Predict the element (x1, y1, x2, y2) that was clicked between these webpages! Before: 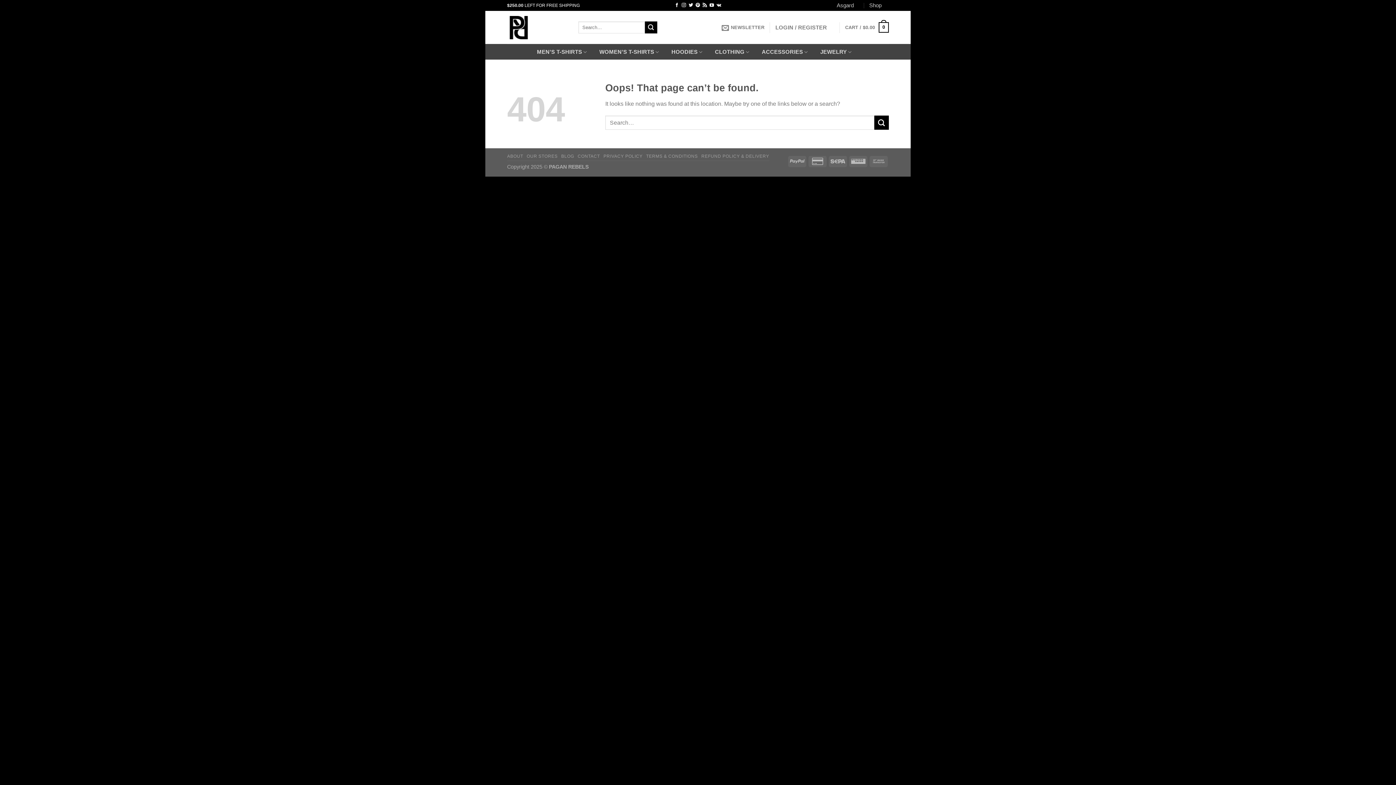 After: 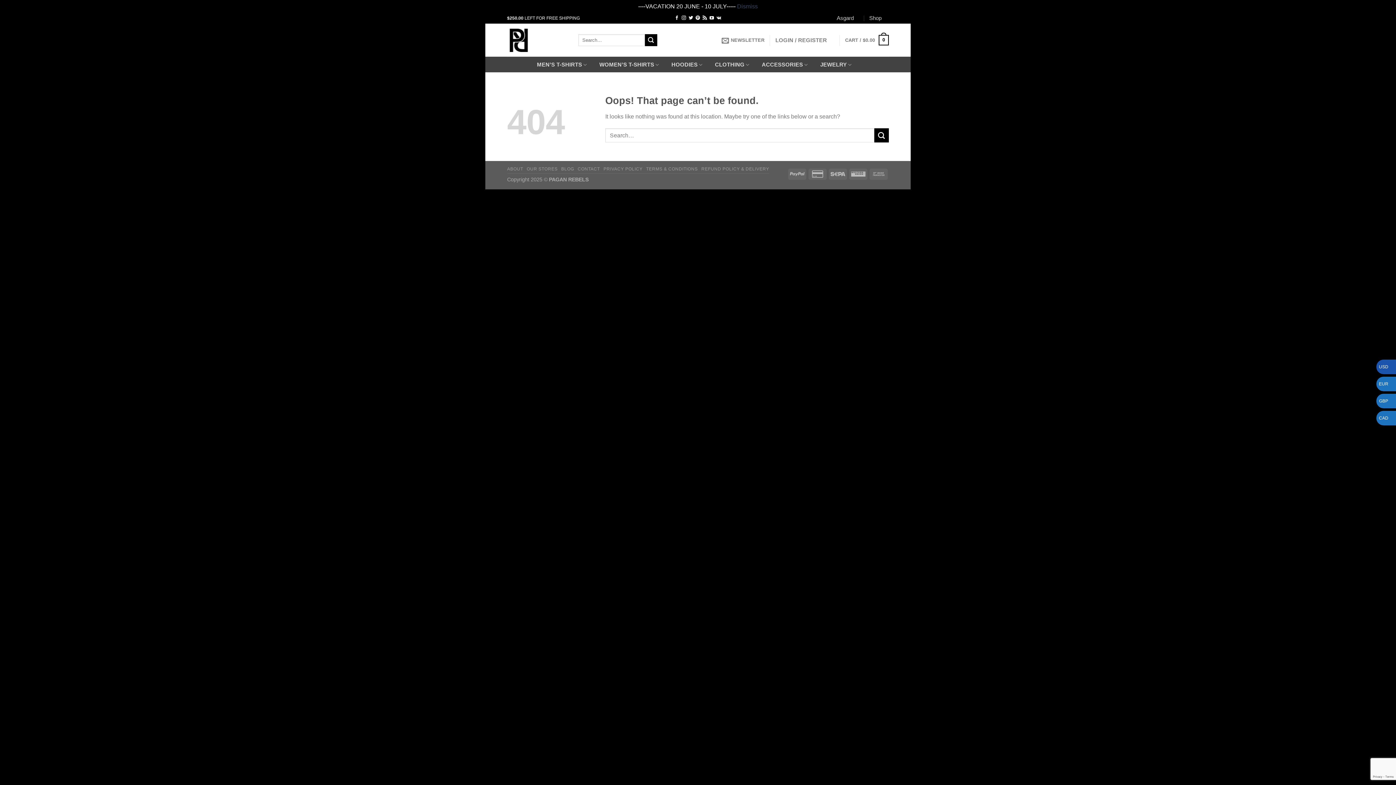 Action: label: Follow on Pinterest bbox: (695, 2, 700, 7)